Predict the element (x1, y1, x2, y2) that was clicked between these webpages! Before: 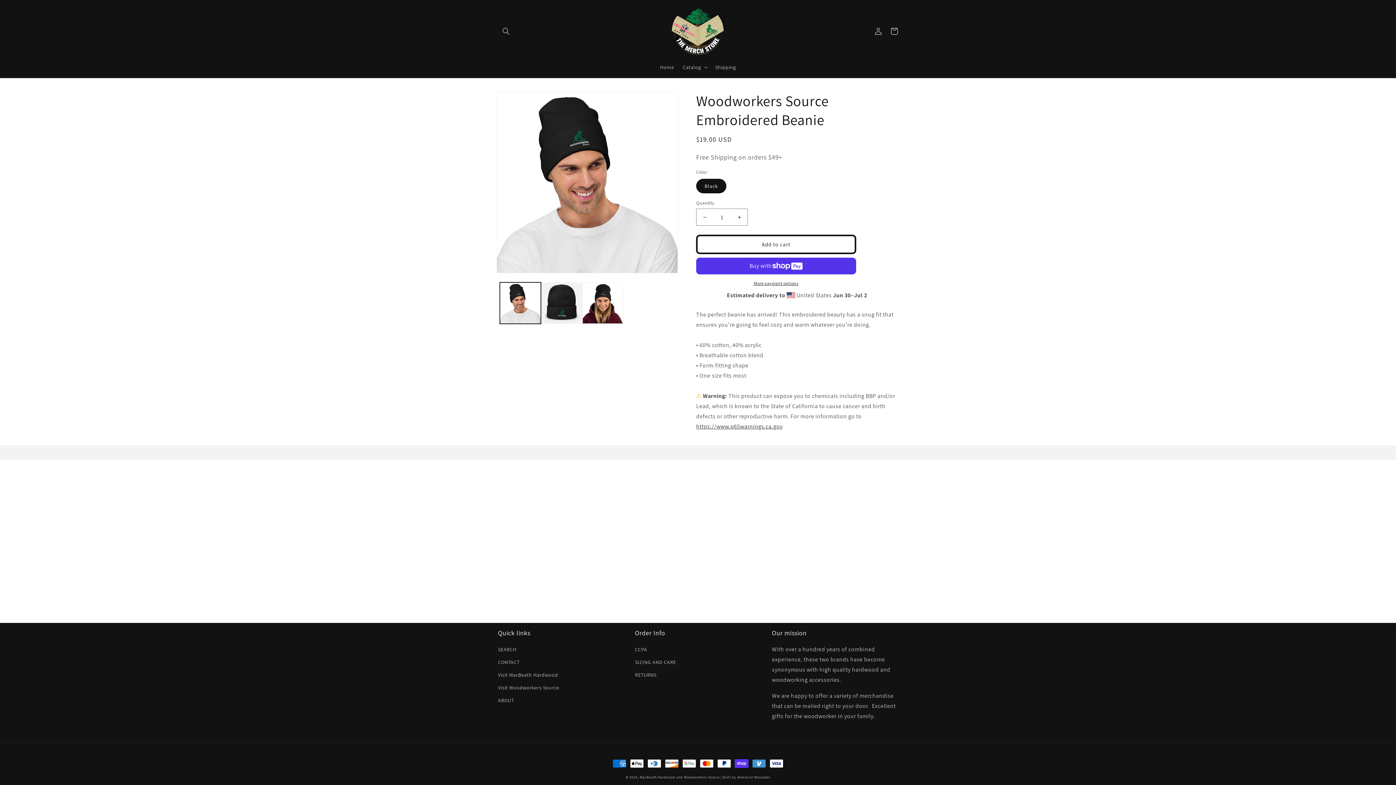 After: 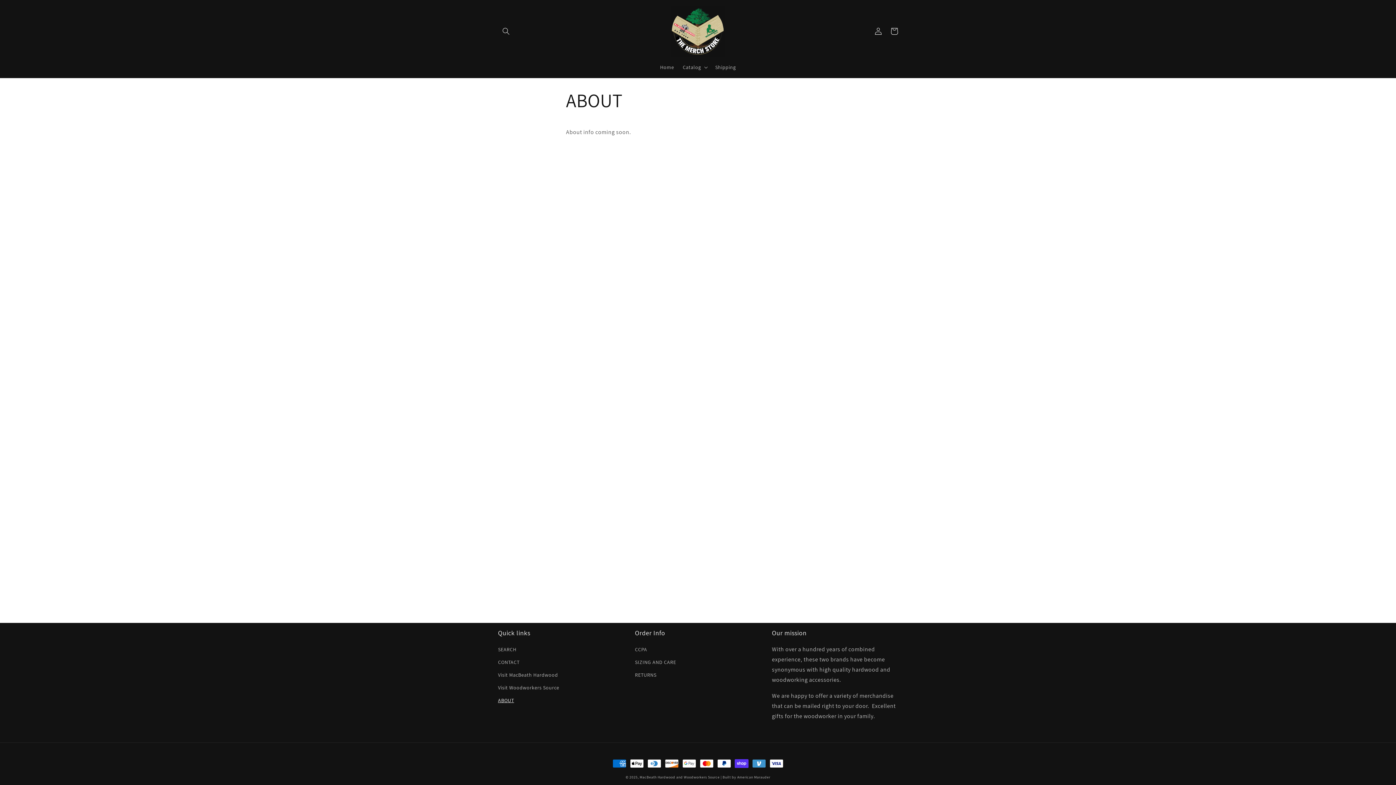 Action: bbox: (498, 694, 514, 707) label: ABOUT